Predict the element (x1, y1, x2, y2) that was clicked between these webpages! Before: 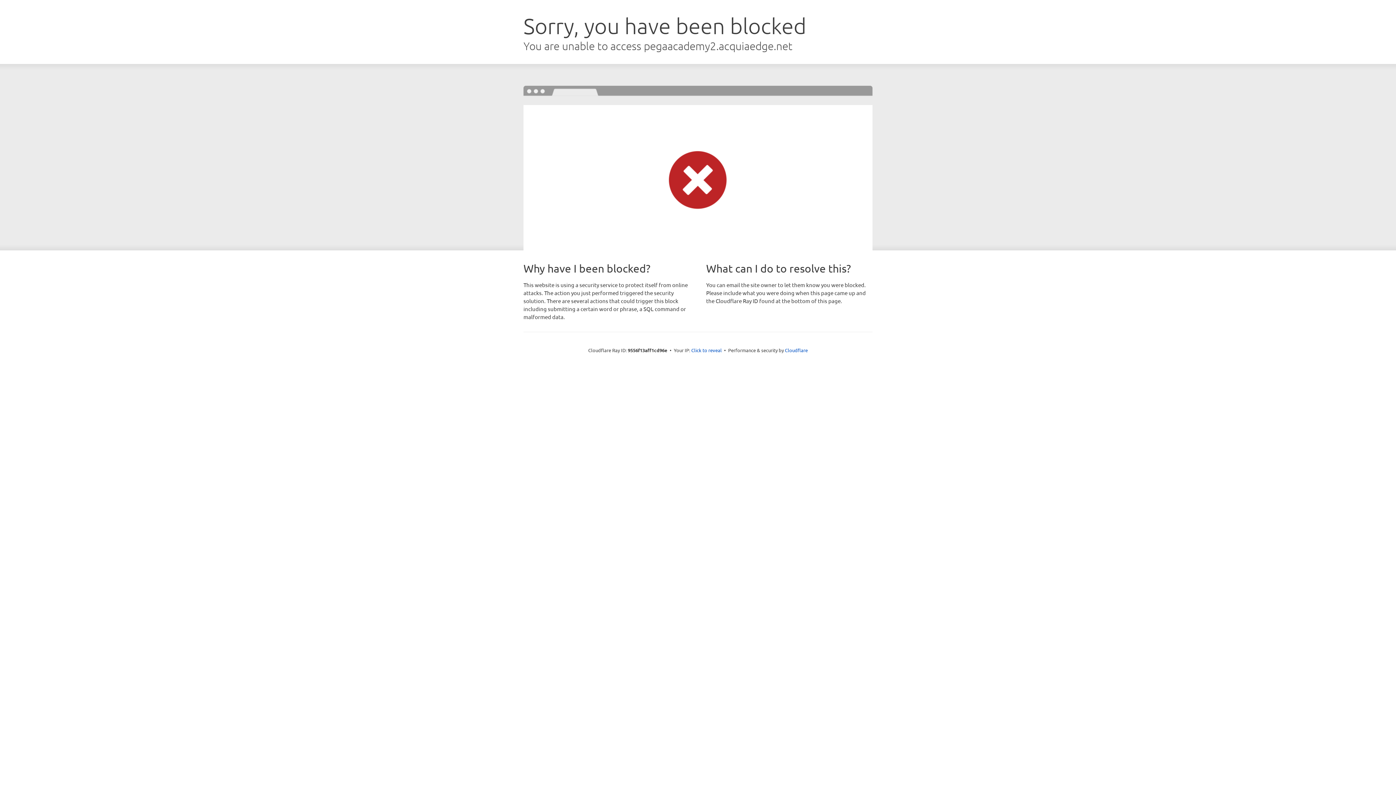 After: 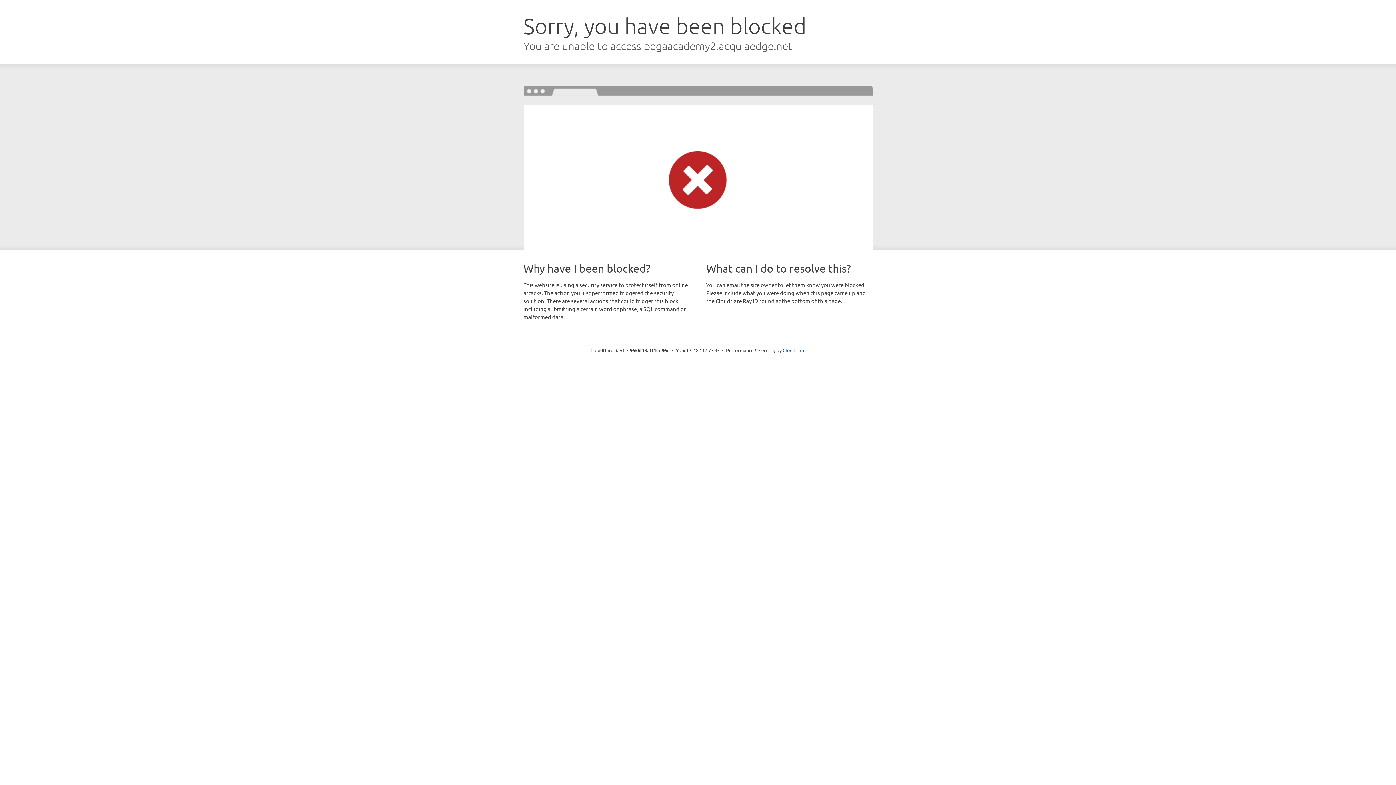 Action: label: Click to reveal bbox: (691, 346, 722, 353)